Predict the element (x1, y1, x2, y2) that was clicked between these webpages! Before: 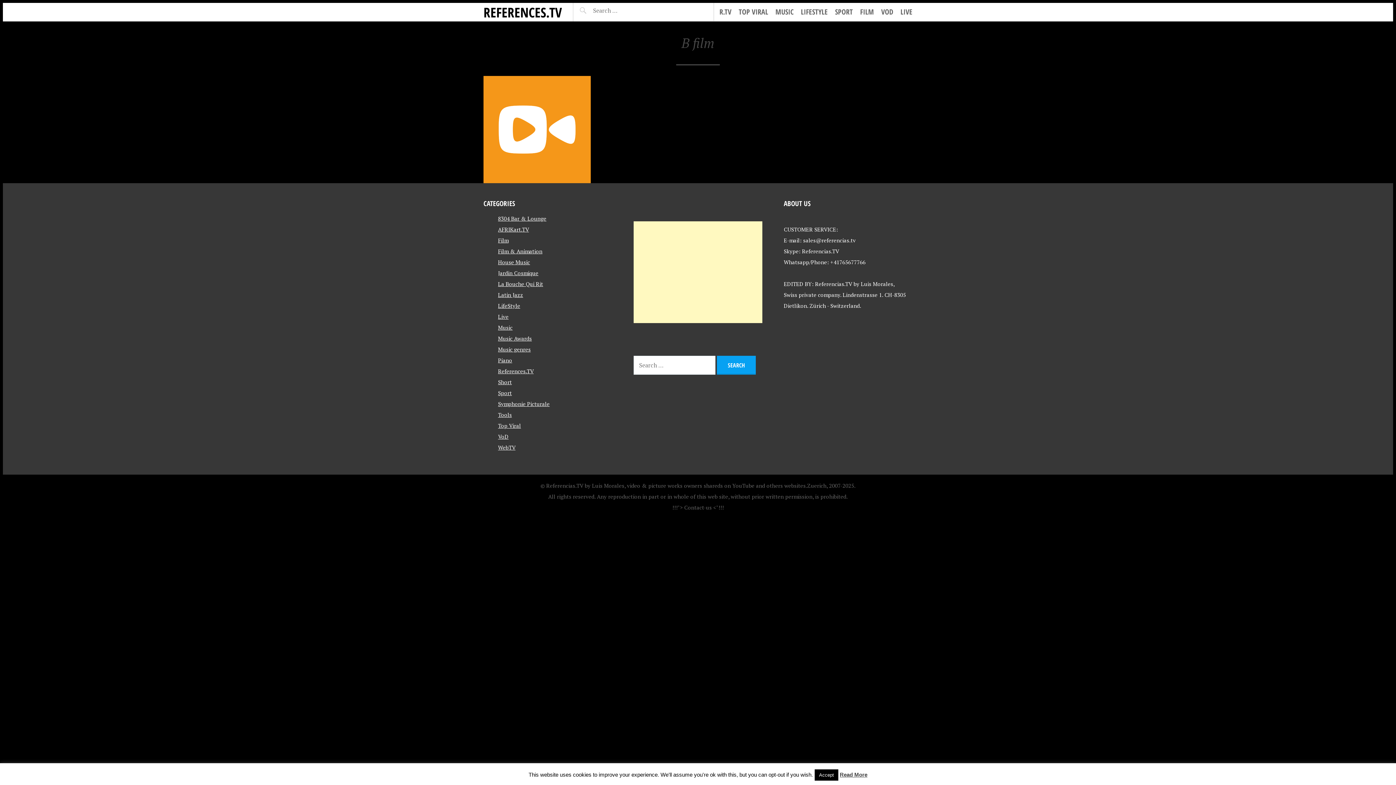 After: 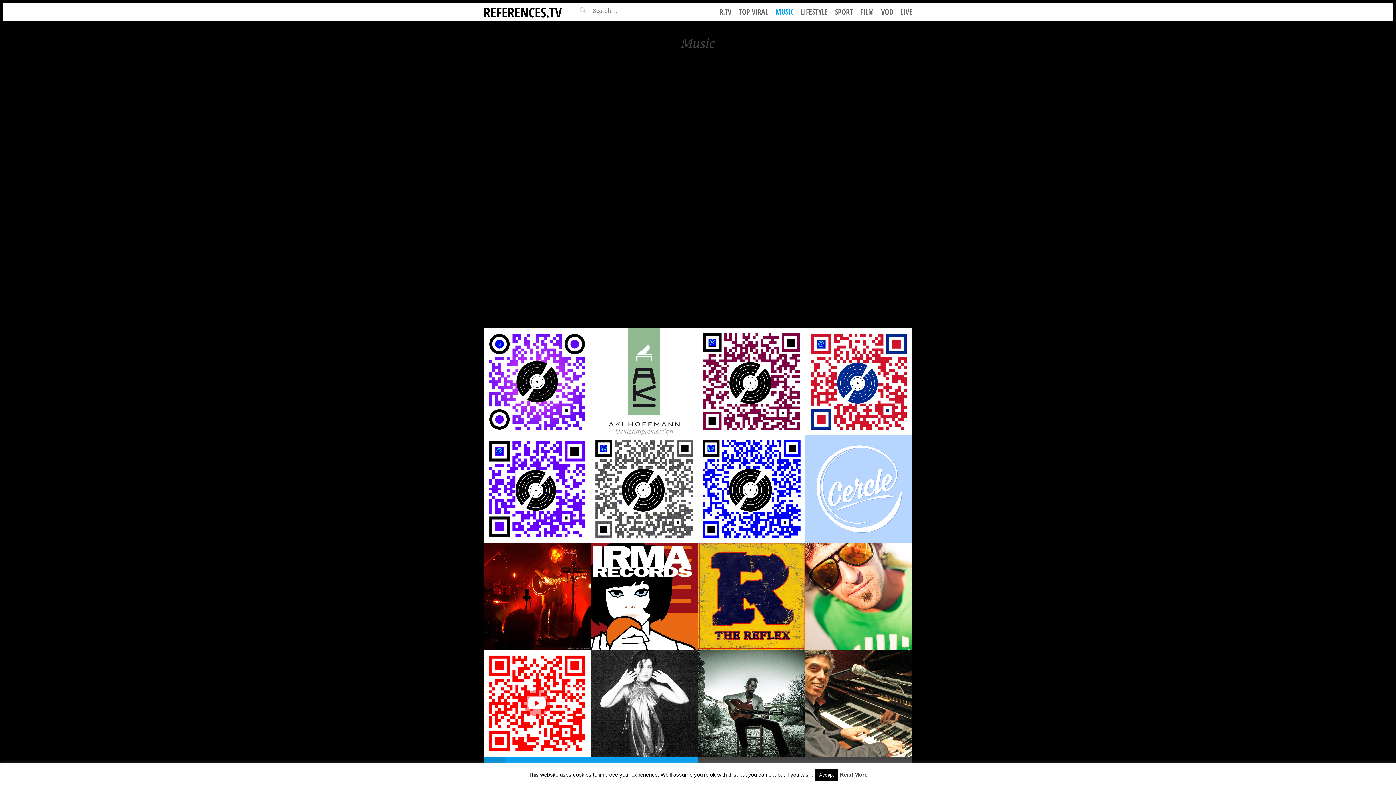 Action: bbox: (498, 324, 512, 331) label: Music